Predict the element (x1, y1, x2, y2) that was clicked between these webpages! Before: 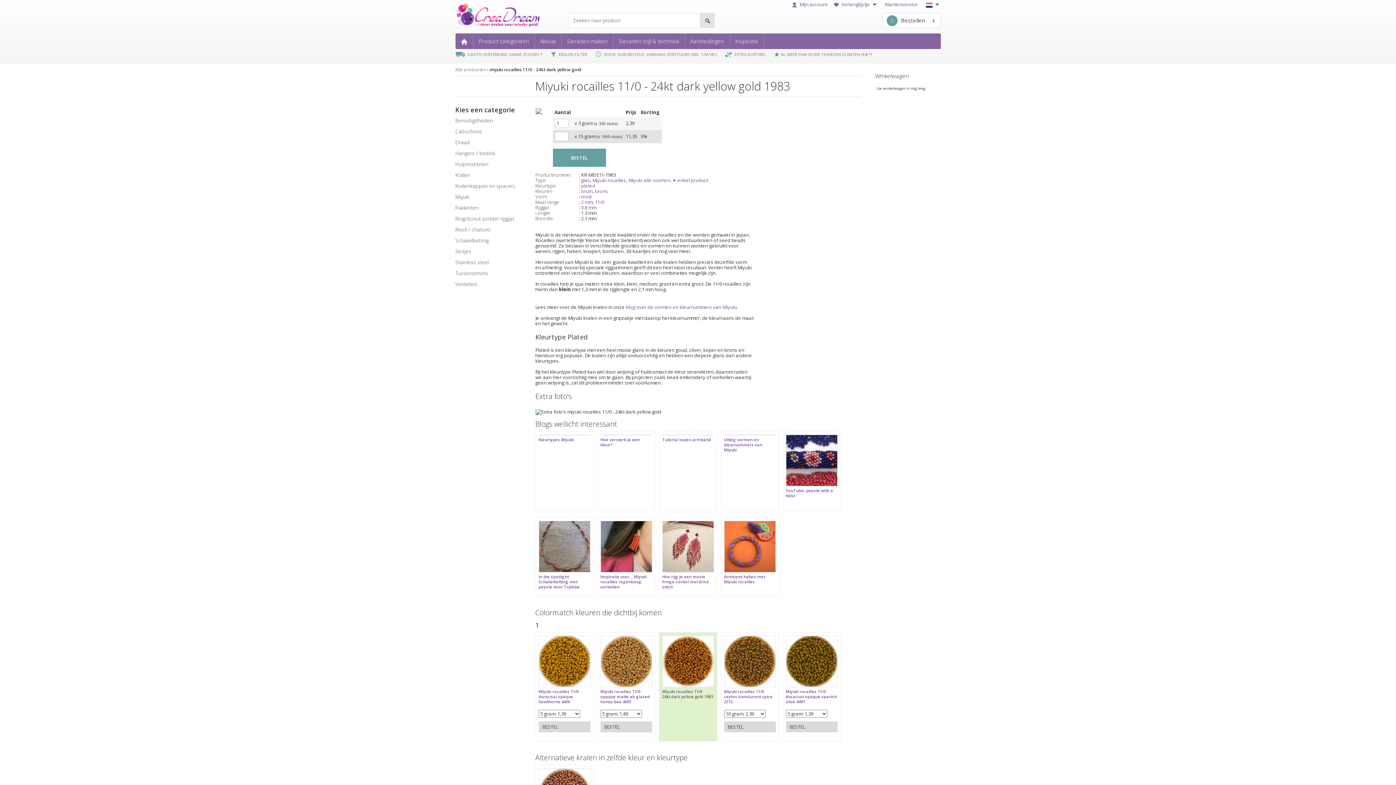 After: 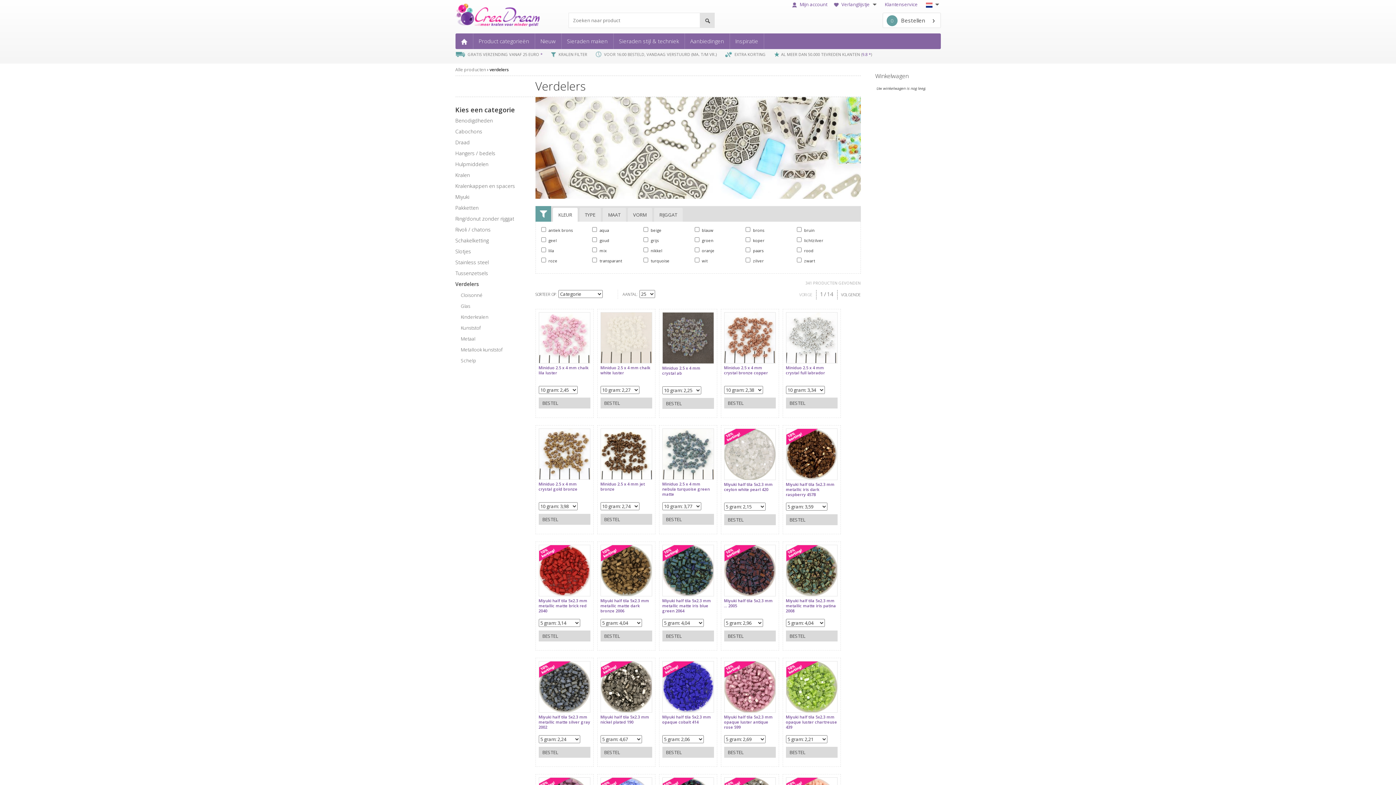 Action: label: Verdelers bbox: (451, 278, 524, 289)